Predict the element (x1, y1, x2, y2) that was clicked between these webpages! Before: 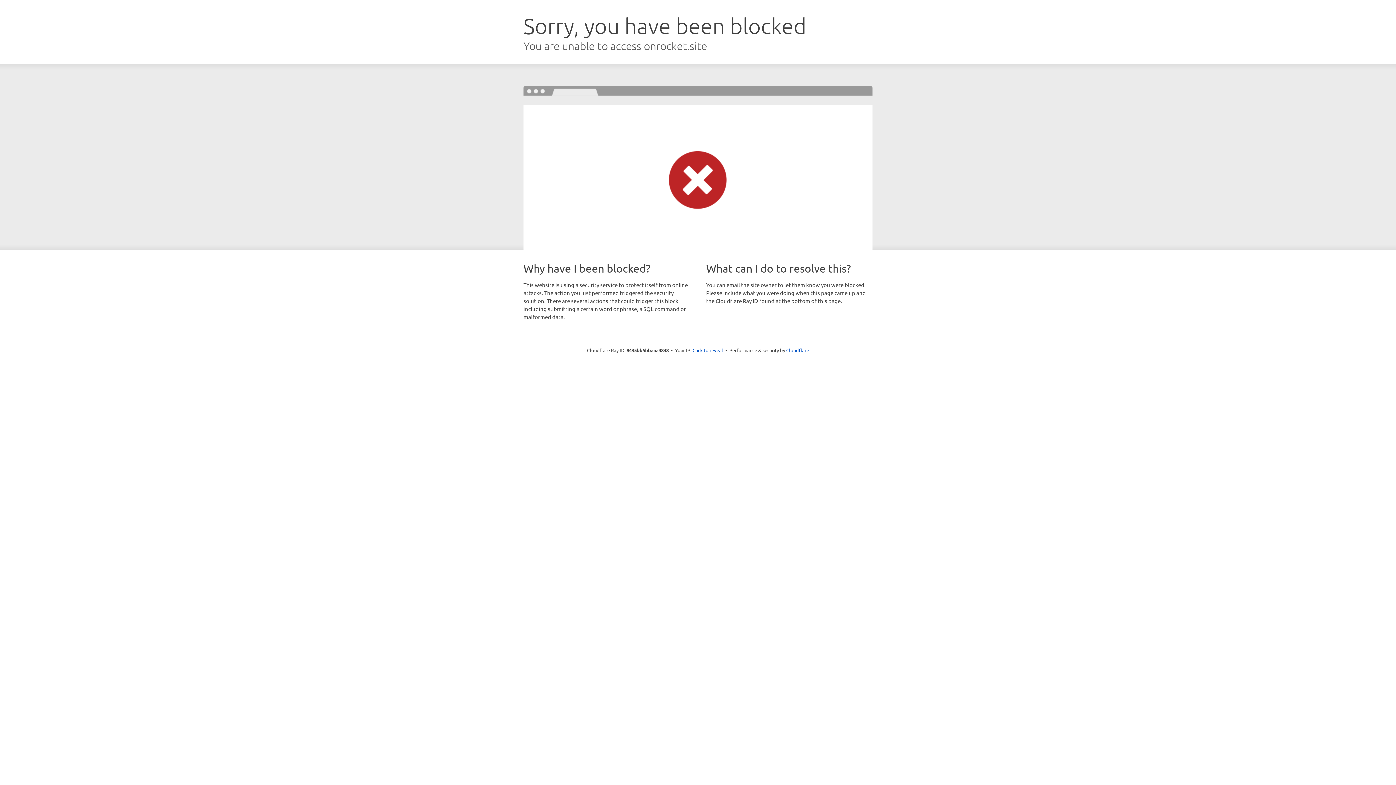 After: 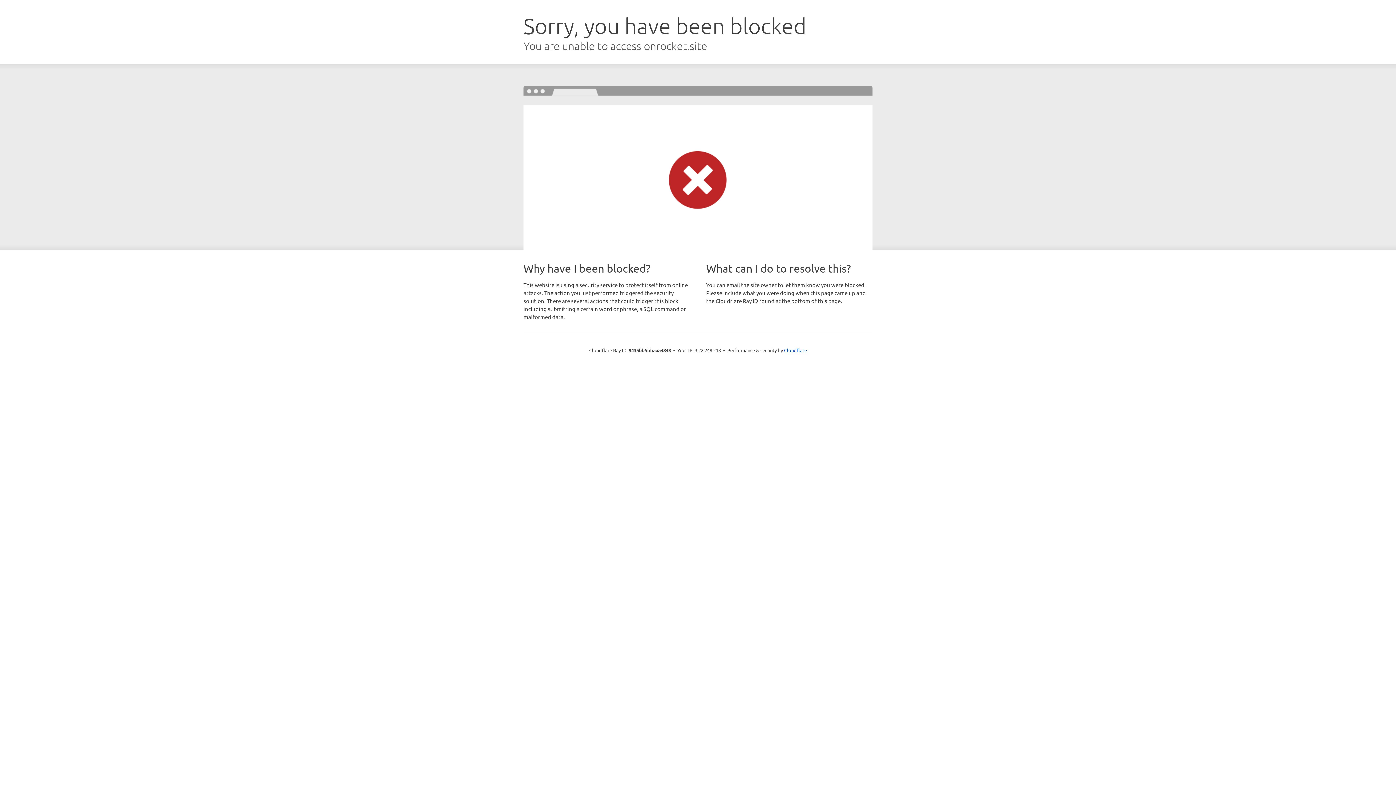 Action: label: Click to reveal bbox: (692, 346, 723, 353)